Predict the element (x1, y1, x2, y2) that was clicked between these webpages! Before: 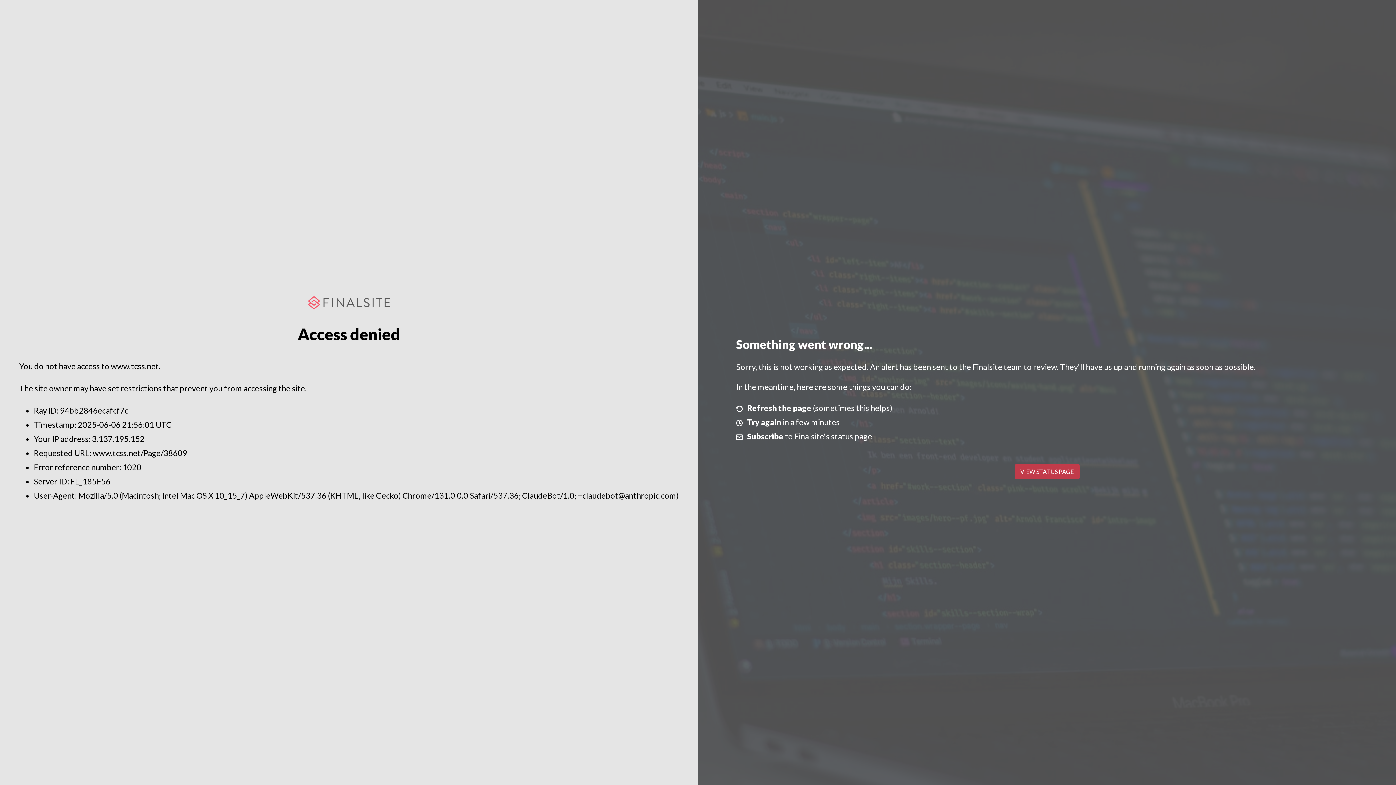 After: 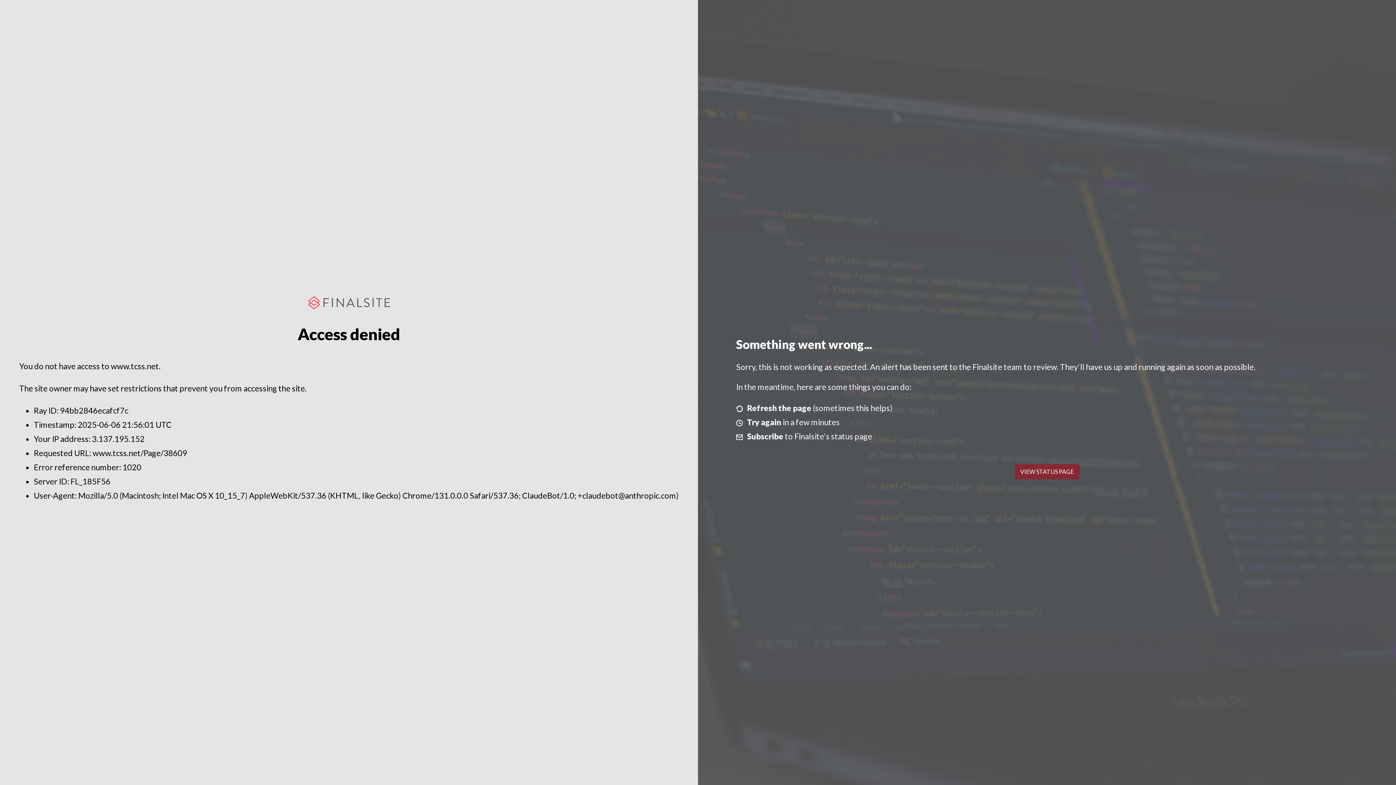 Action: bbox: (1014, 464, 1079, 479) label: VIEW STATUS PAGE